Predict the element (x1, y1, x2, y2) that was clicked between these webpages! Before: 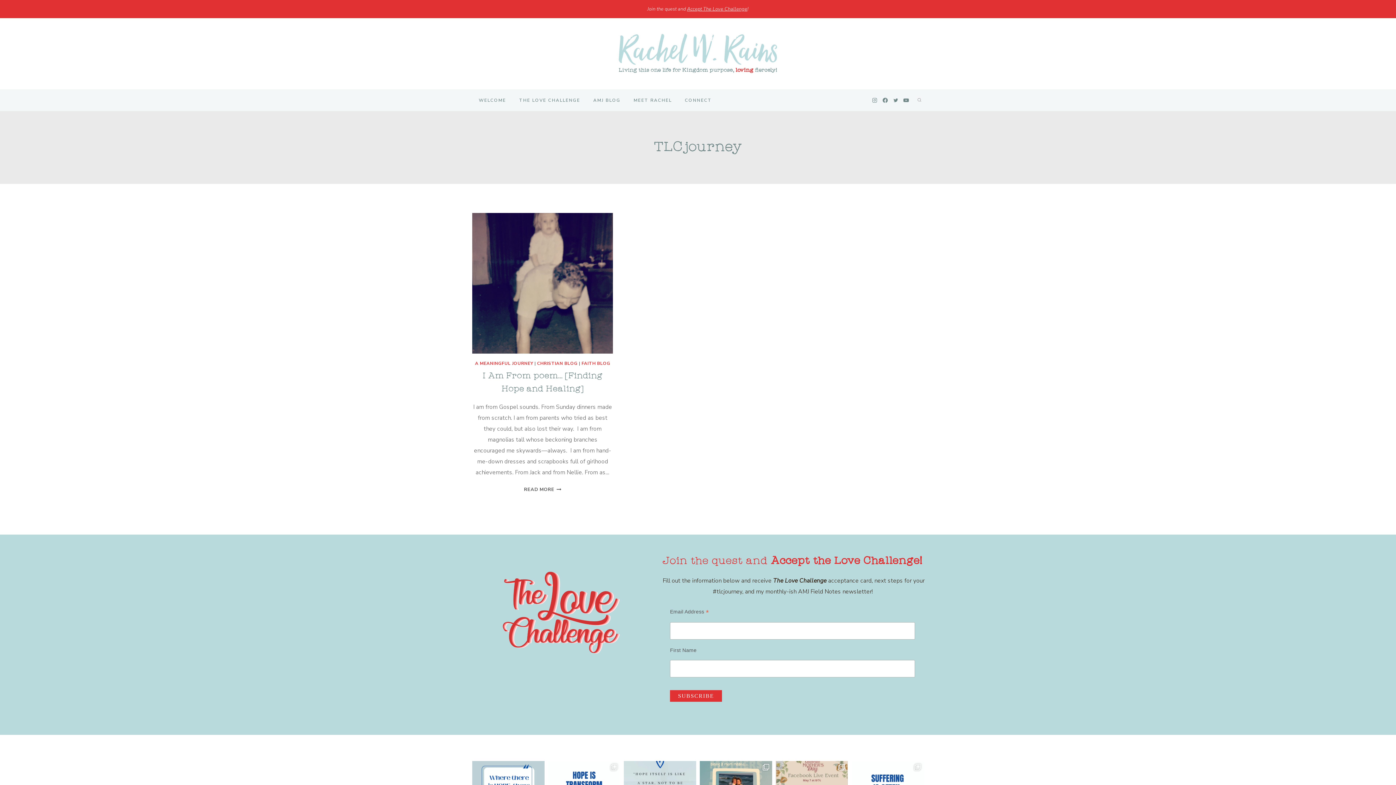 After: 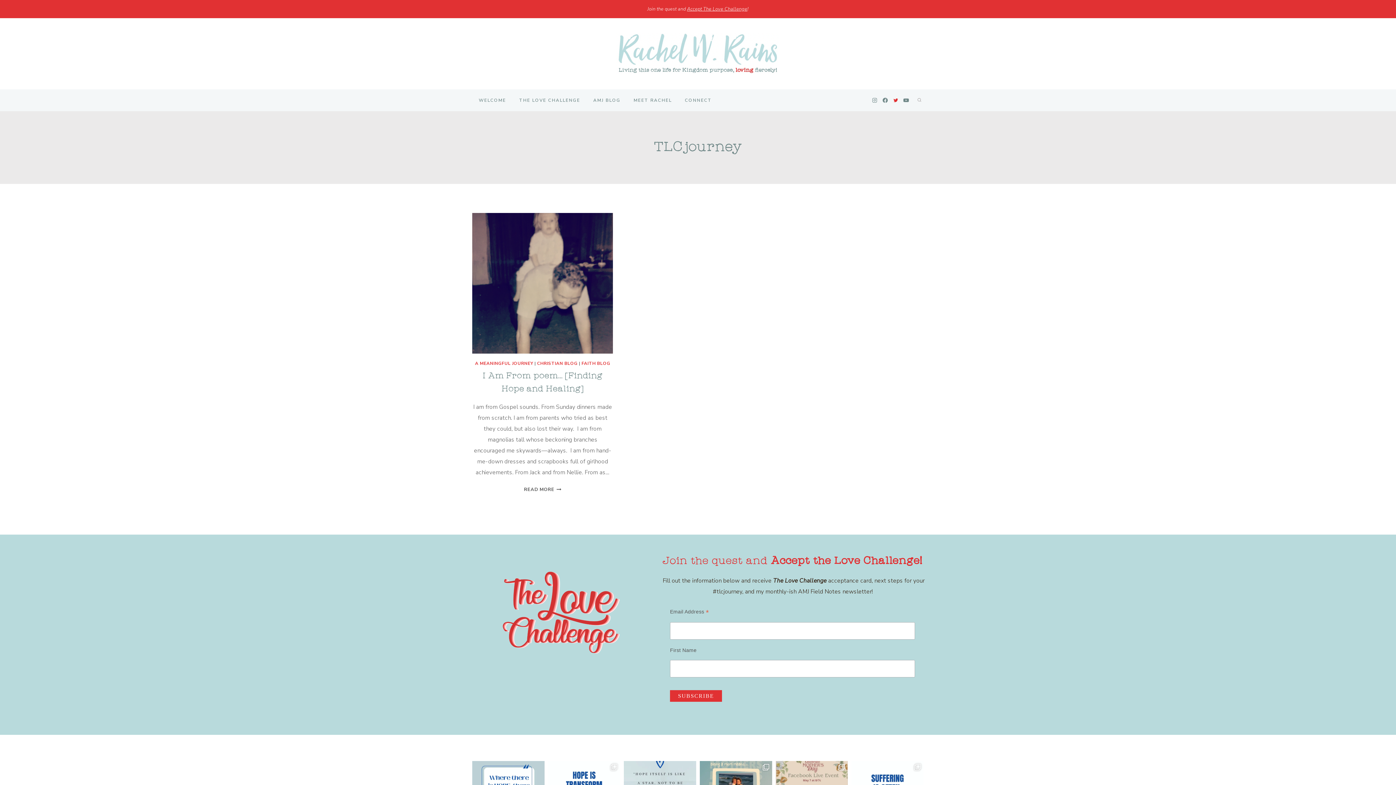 Action: label: Twitter bbox: (890, 95, 901, 105)